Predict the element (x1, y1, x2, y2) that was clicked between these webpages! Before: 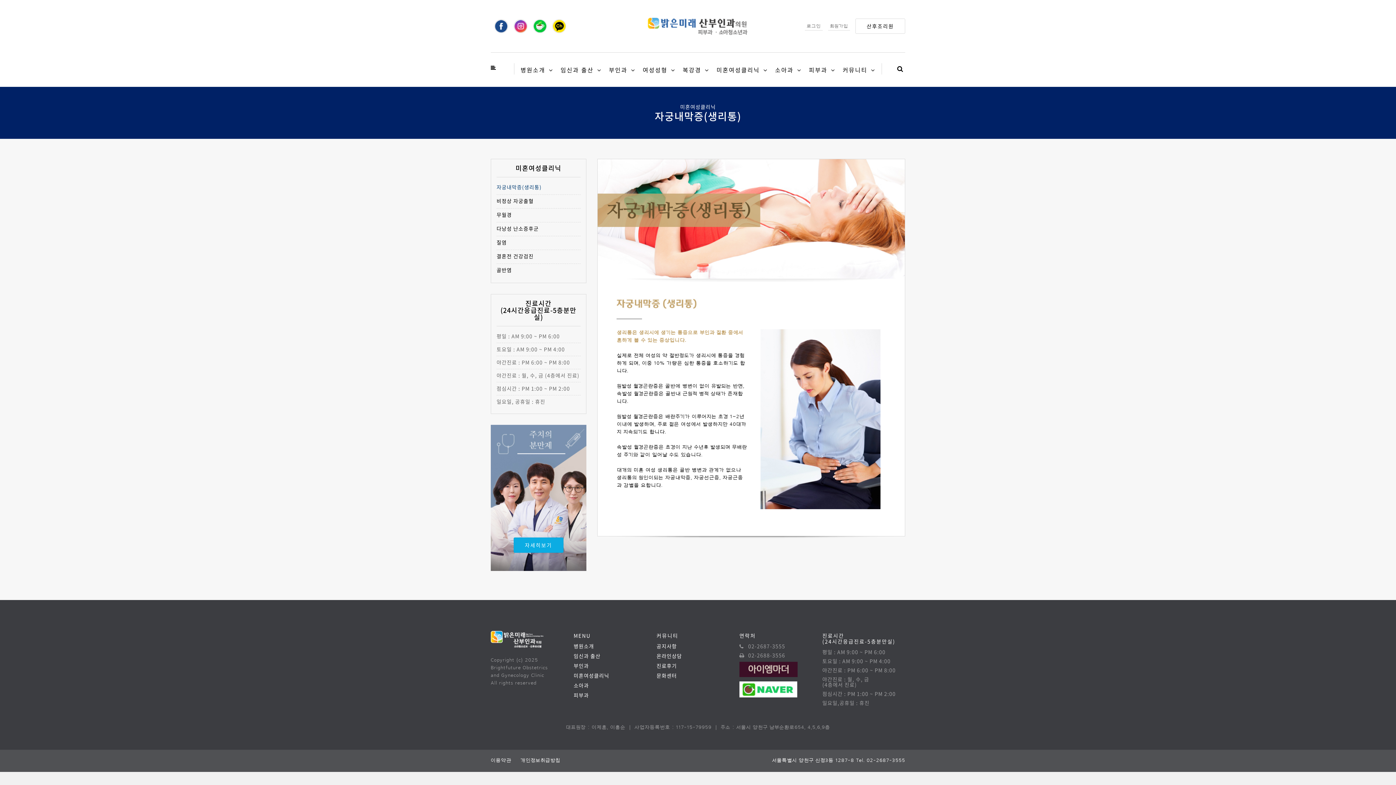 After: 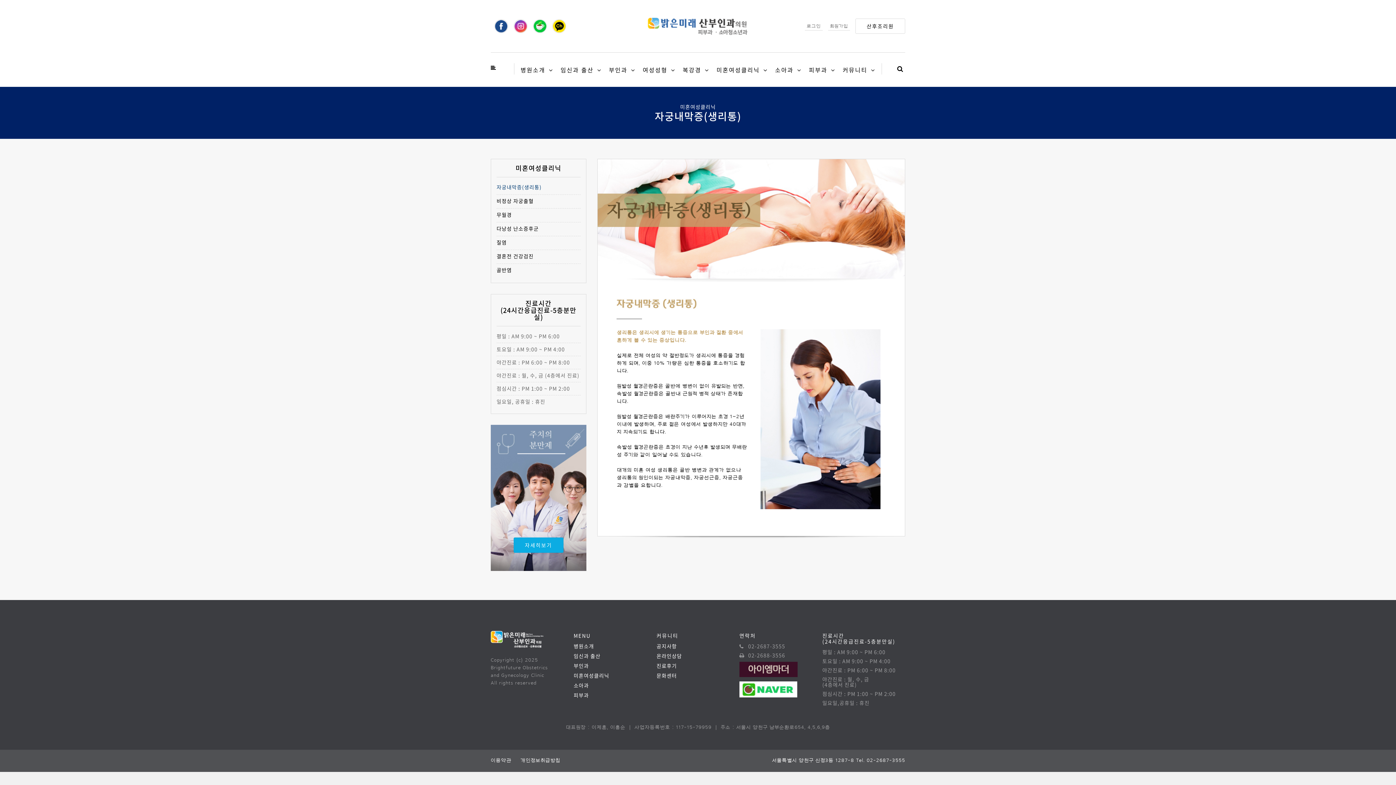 Action: bbox: (739, 662, 800, 677)